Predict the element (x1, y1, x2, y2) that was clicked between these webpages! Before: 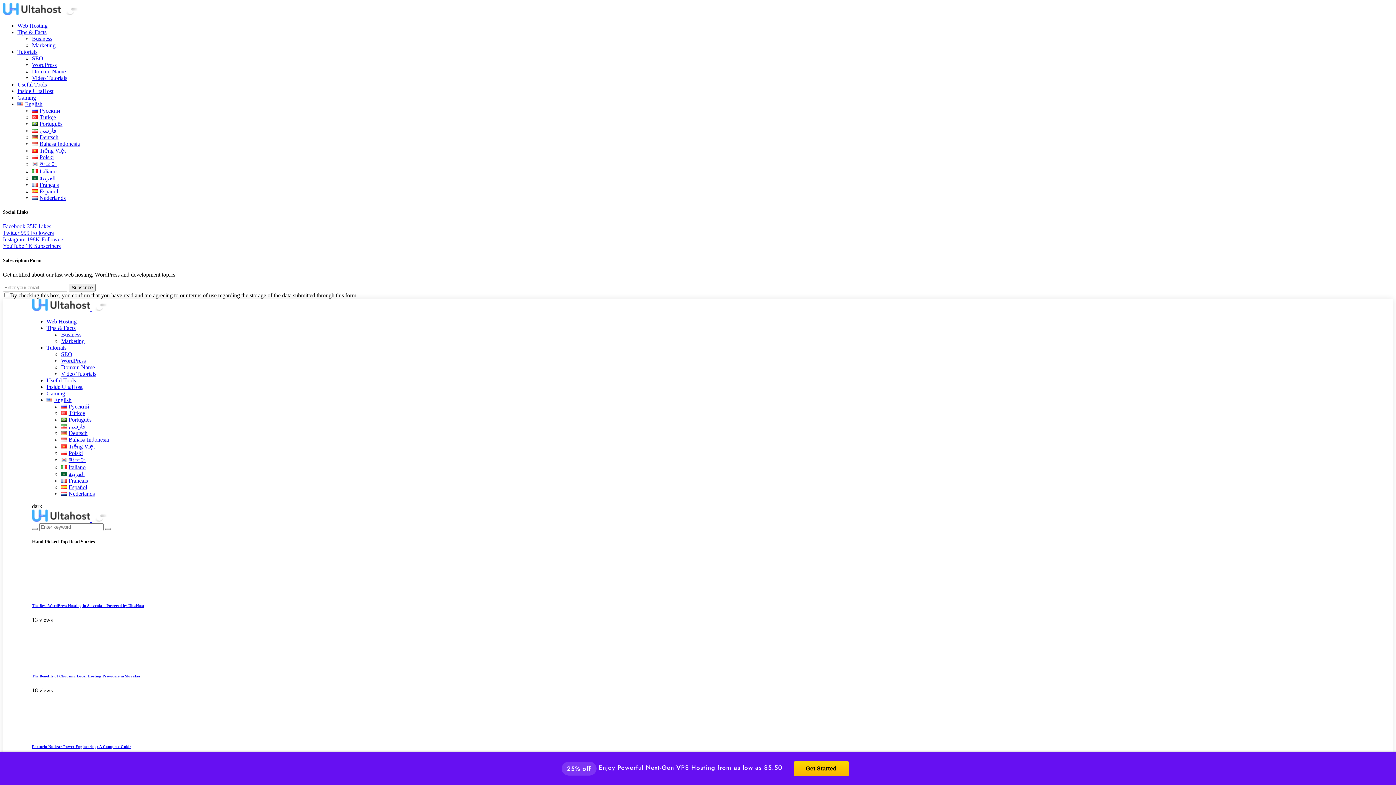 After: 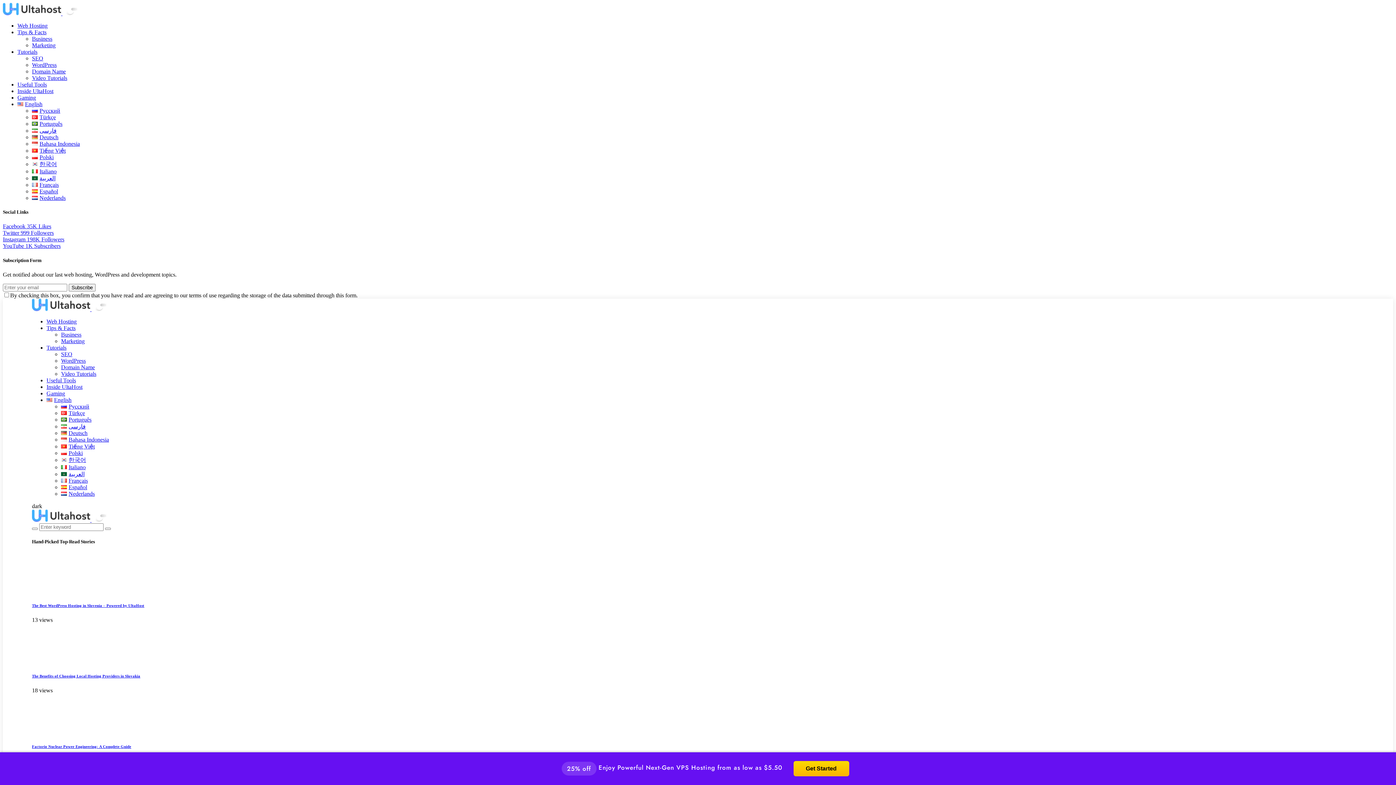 Action: bbox: (91, 516, 151, 523)